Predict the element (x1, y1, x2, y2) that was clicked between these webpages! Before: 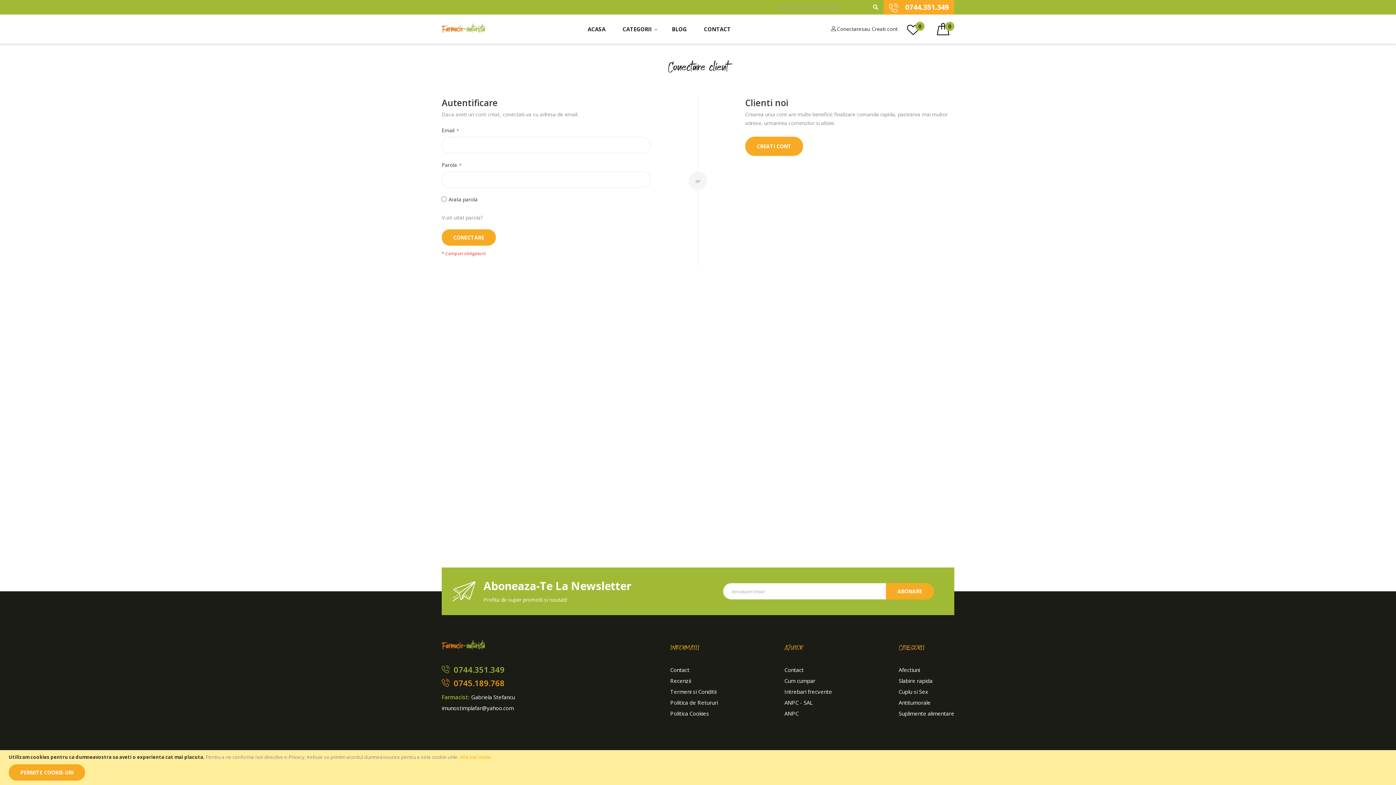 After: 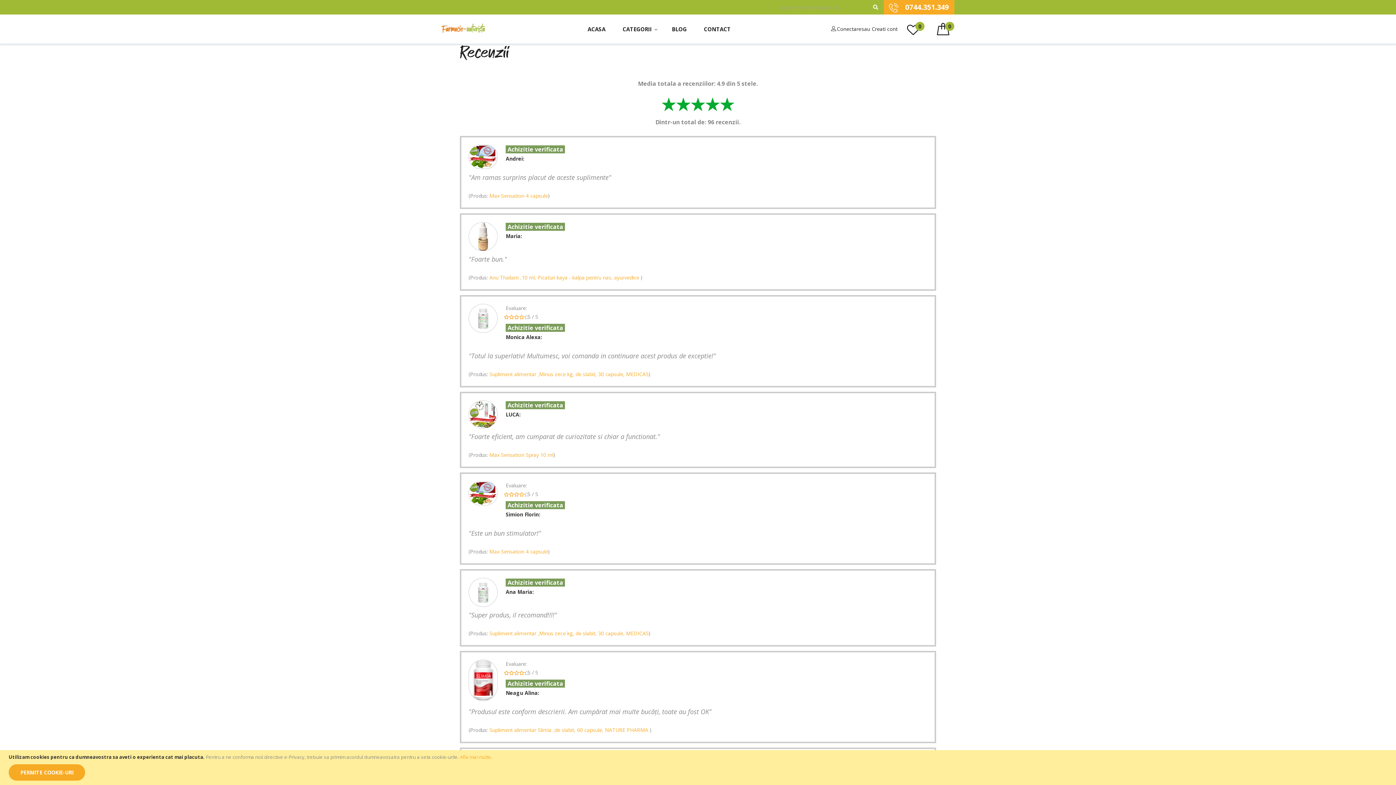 Action: label: Recenzii bbox: (670, 677, 691, 684)